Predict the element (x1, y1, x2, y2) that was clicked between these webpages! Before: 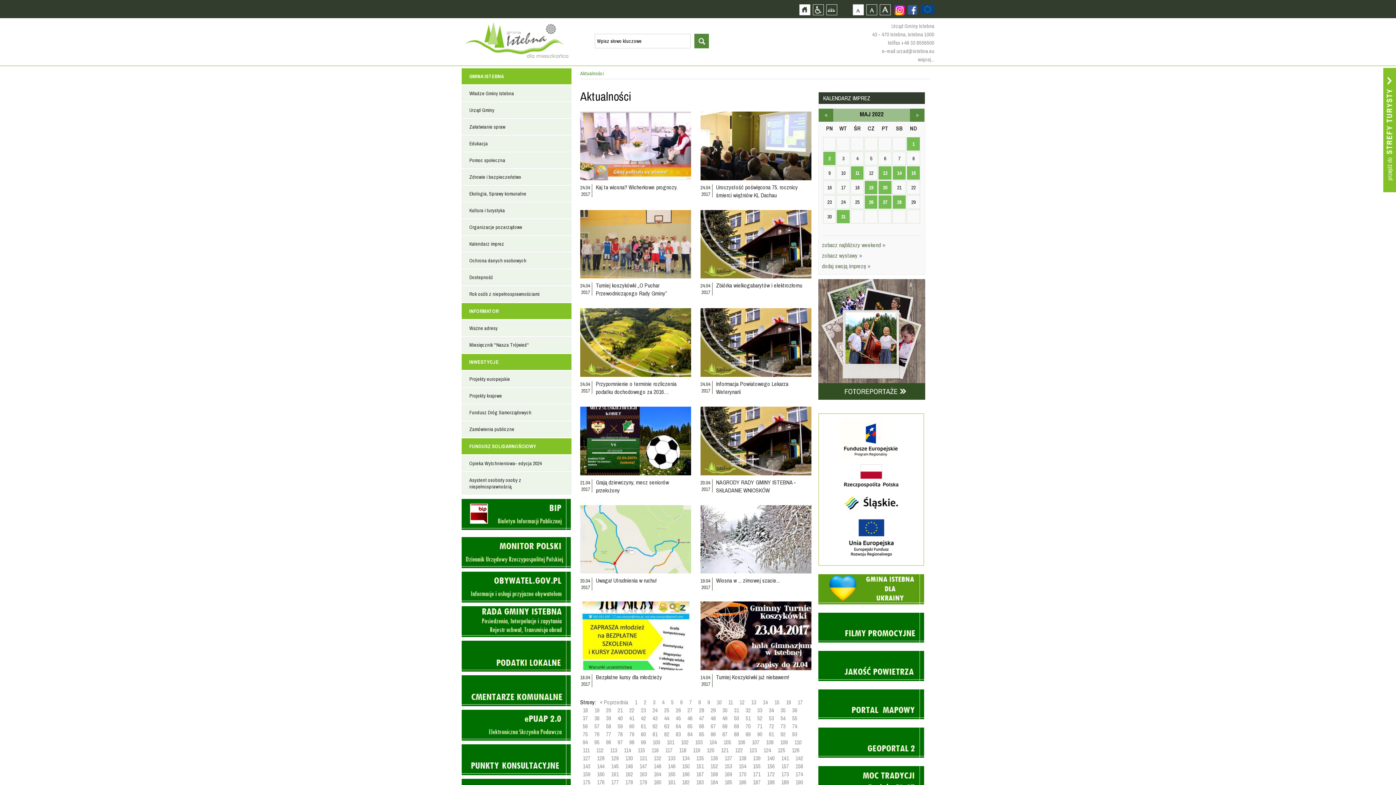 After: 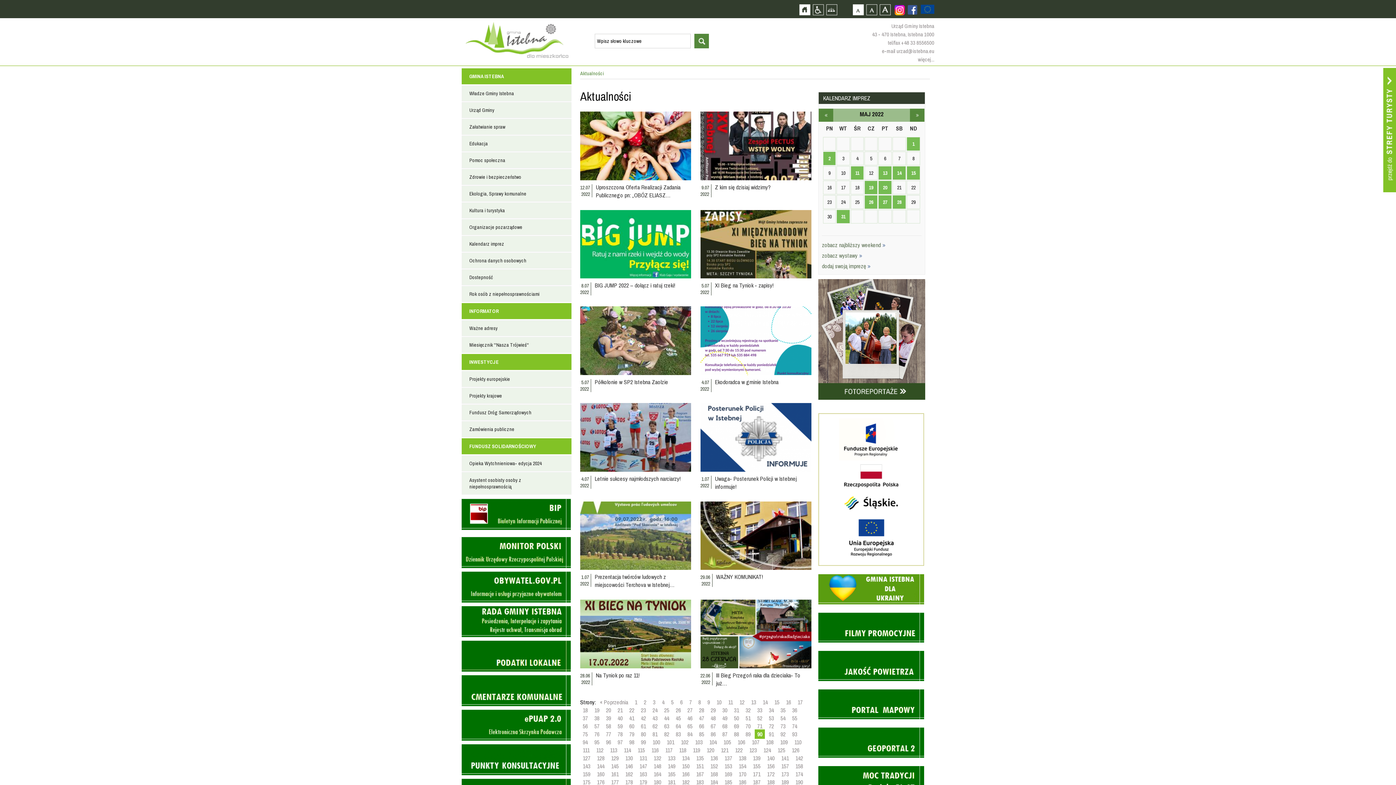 Action: bbox: (757, 730, 762, 738) label: 90